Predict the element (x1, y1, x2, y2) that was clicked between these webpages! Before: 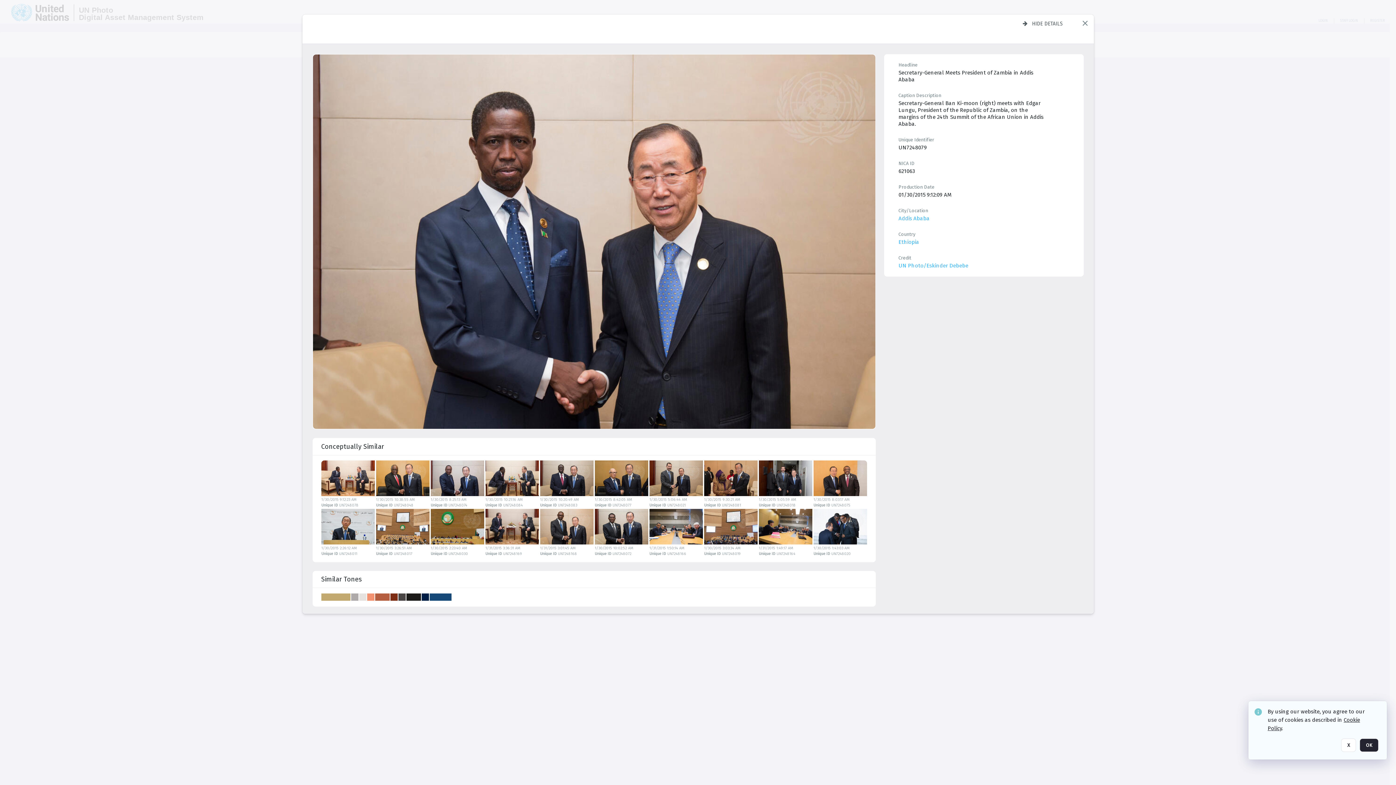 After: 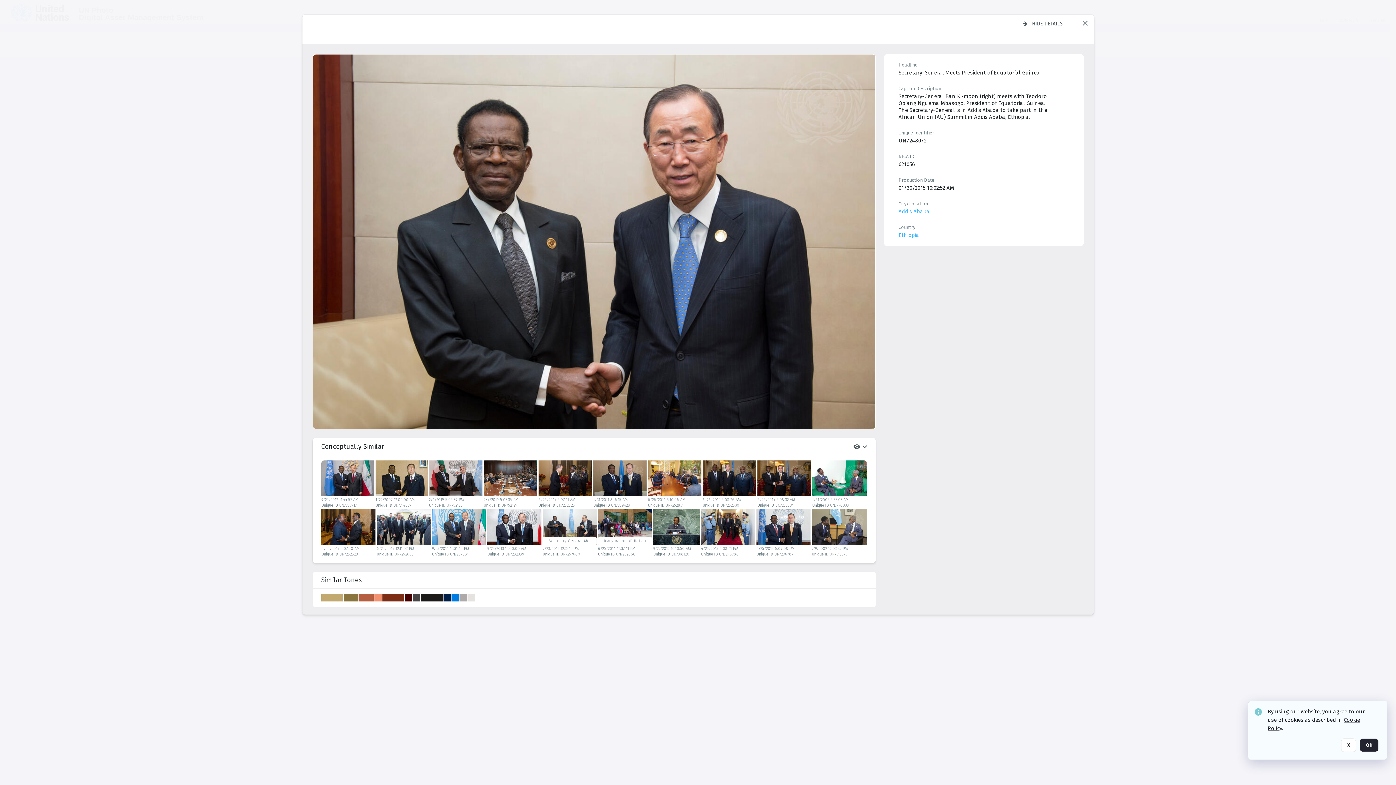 Action: bbox: (594, 509, 648, 544)